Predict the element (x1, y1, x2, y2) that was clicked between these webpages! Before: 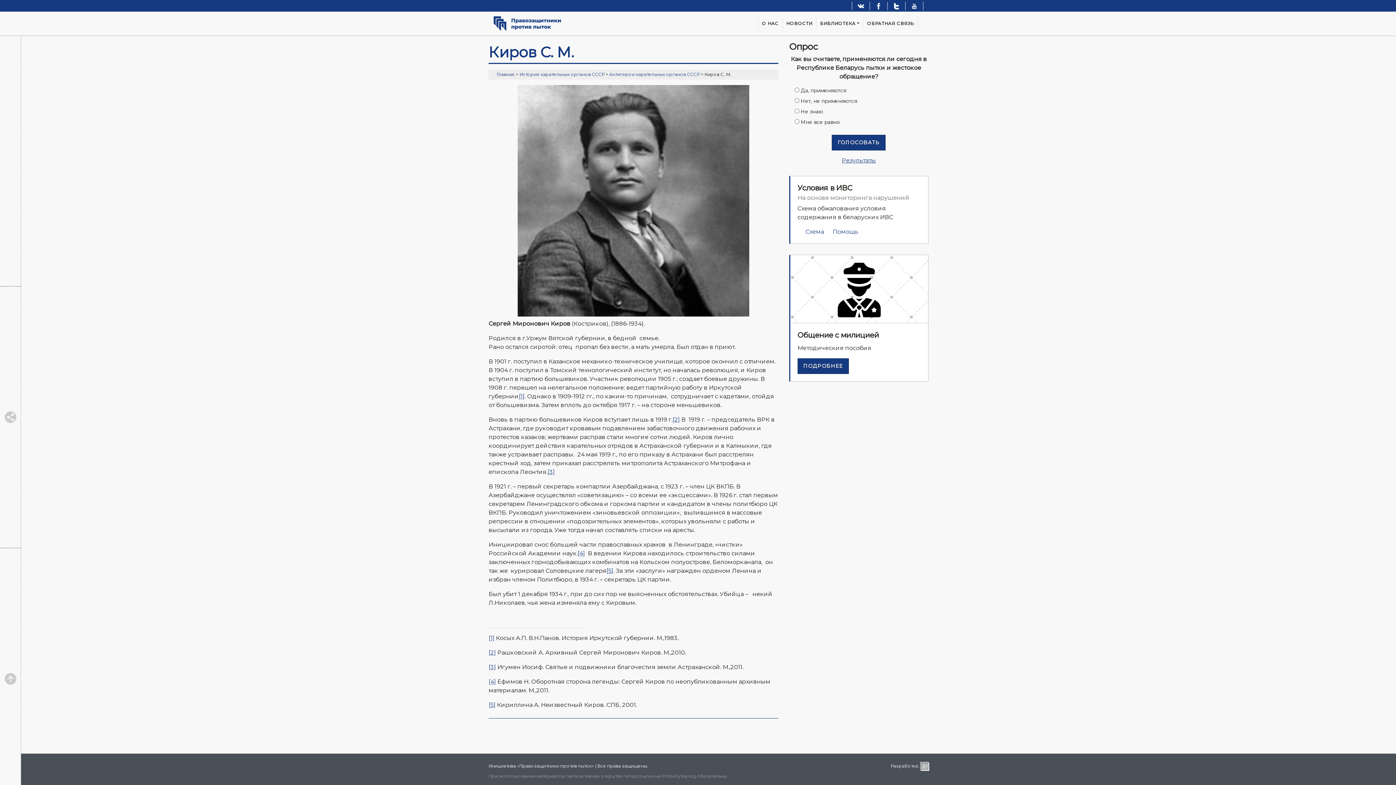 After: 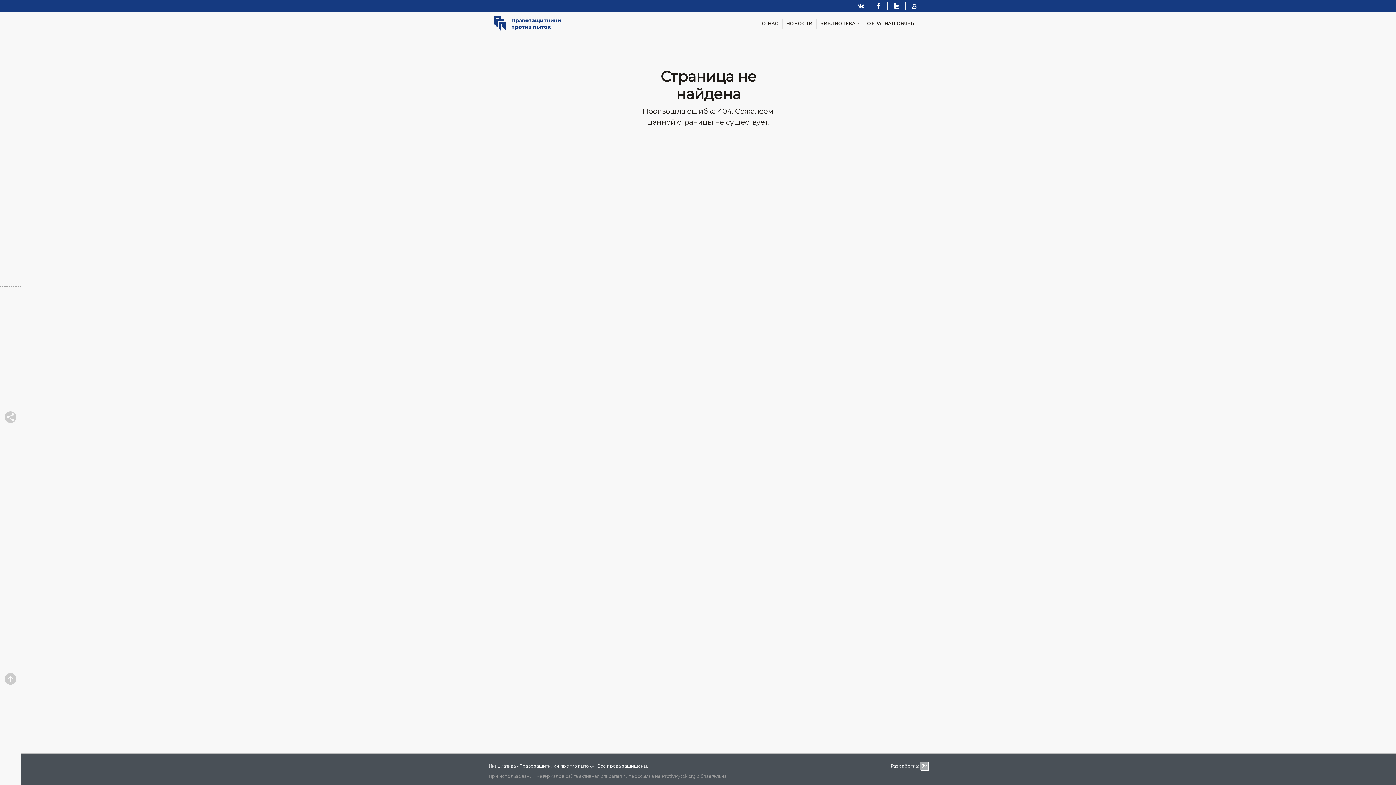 Action: label: JM bbox: (920, 762, 928, 770)